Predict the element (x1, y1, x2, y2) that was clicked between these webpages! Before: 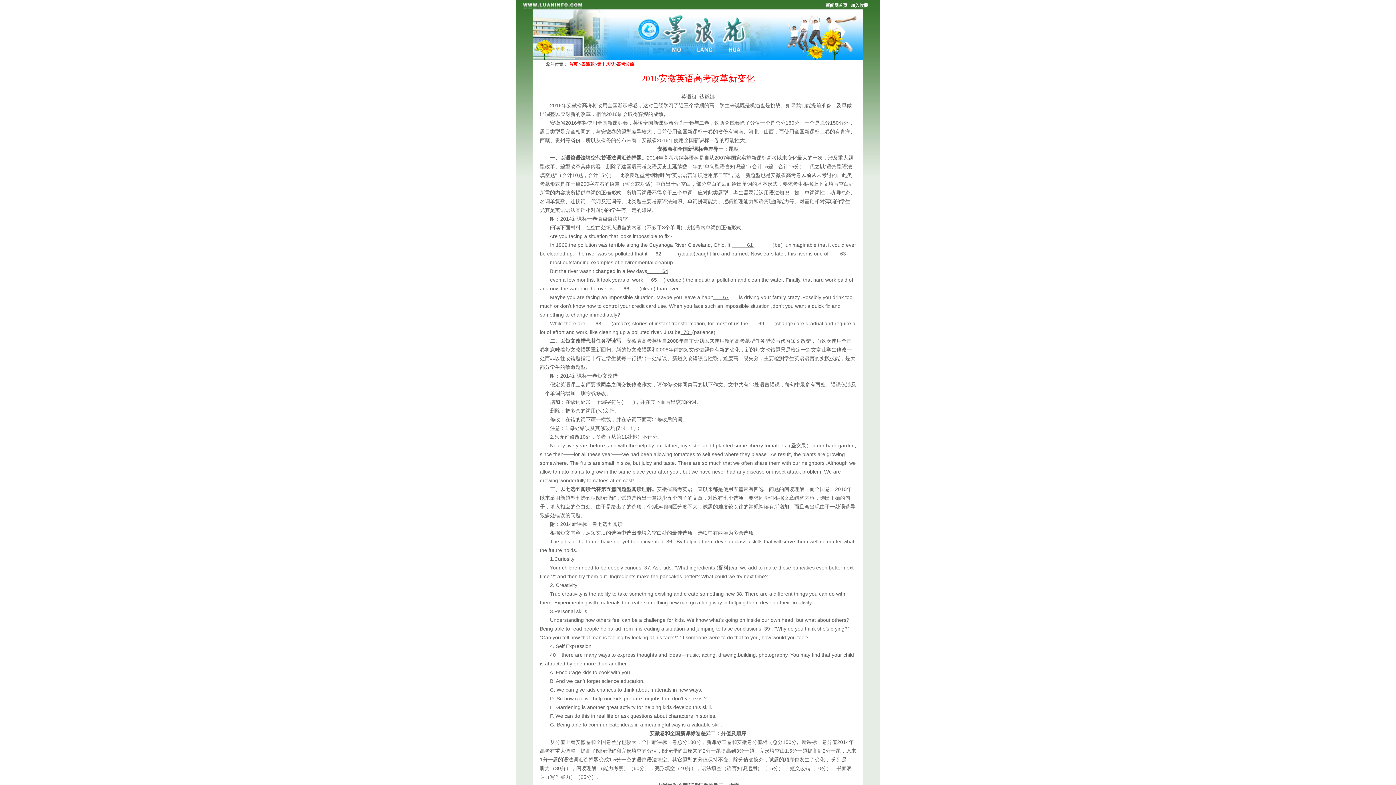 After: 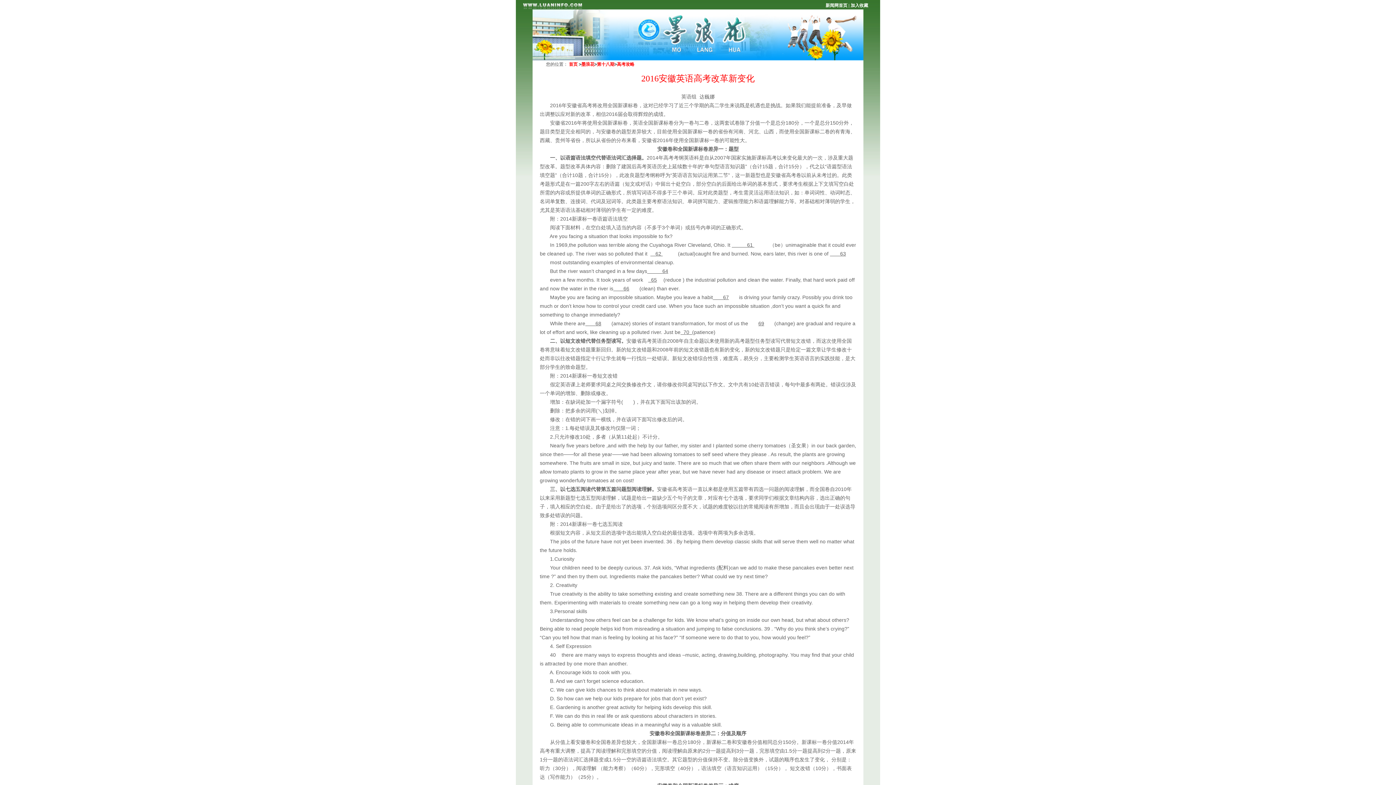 Action: label: 第十八期 bbox: (597, 61, 614, 66)